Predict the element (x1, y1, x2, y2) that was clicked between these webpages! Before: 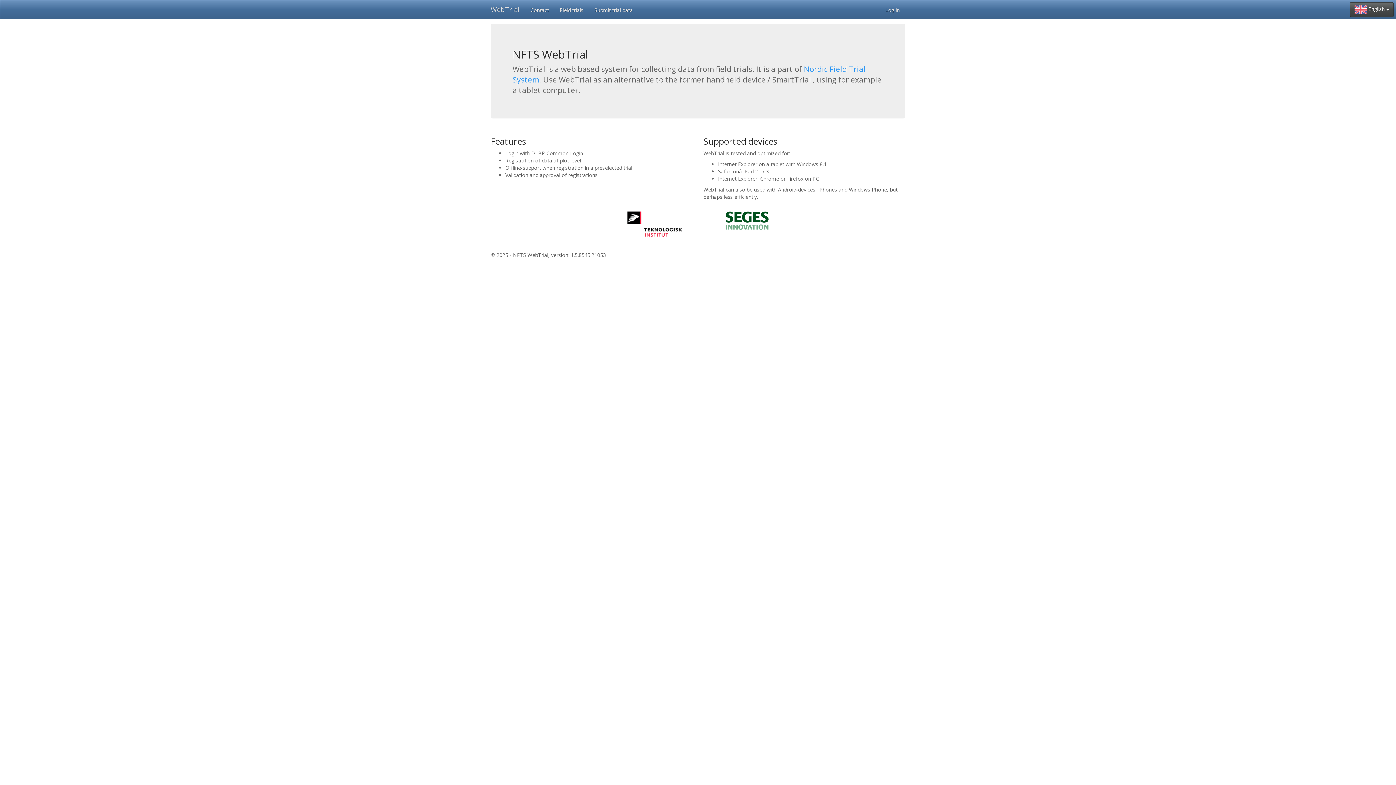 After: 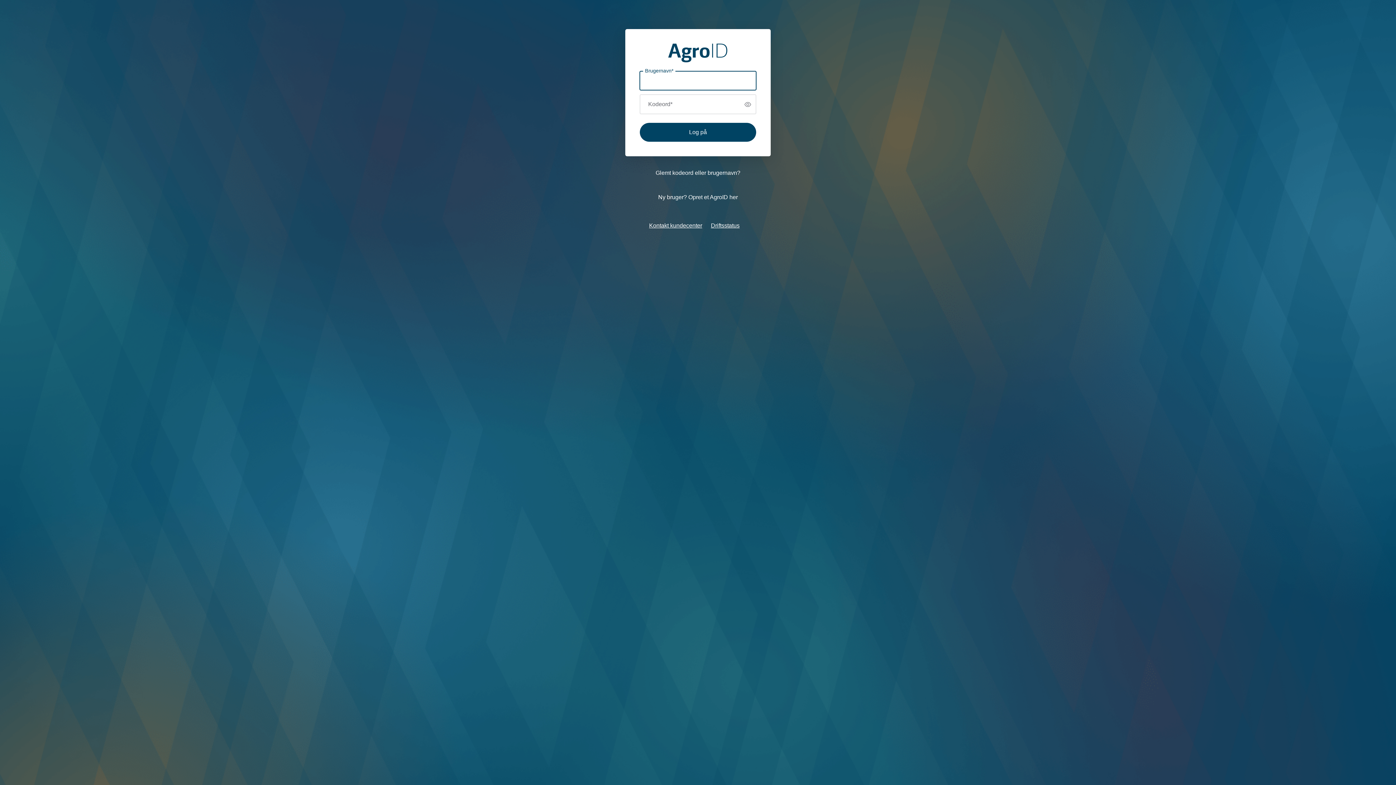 Action: label: Submit trial data bbox: (589, 0, 638, 18)